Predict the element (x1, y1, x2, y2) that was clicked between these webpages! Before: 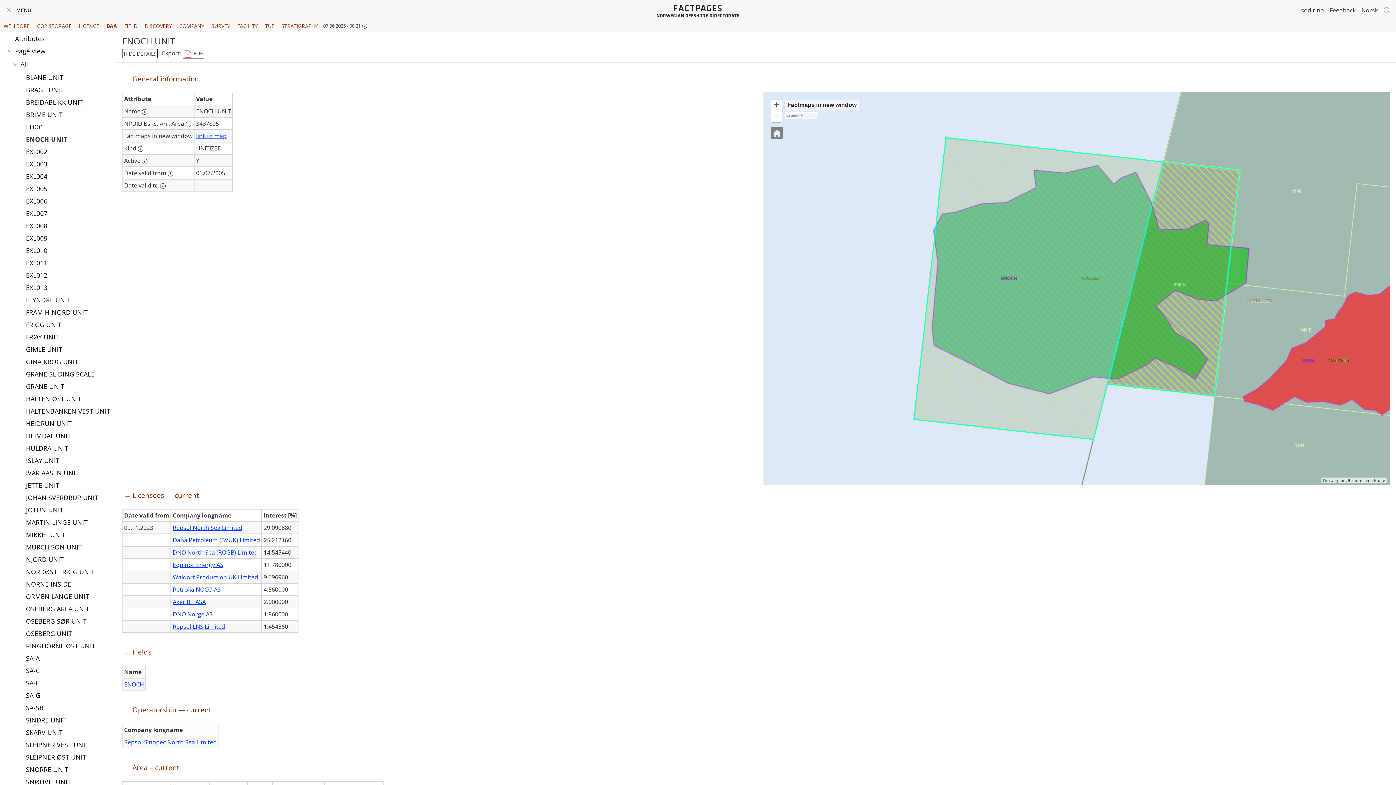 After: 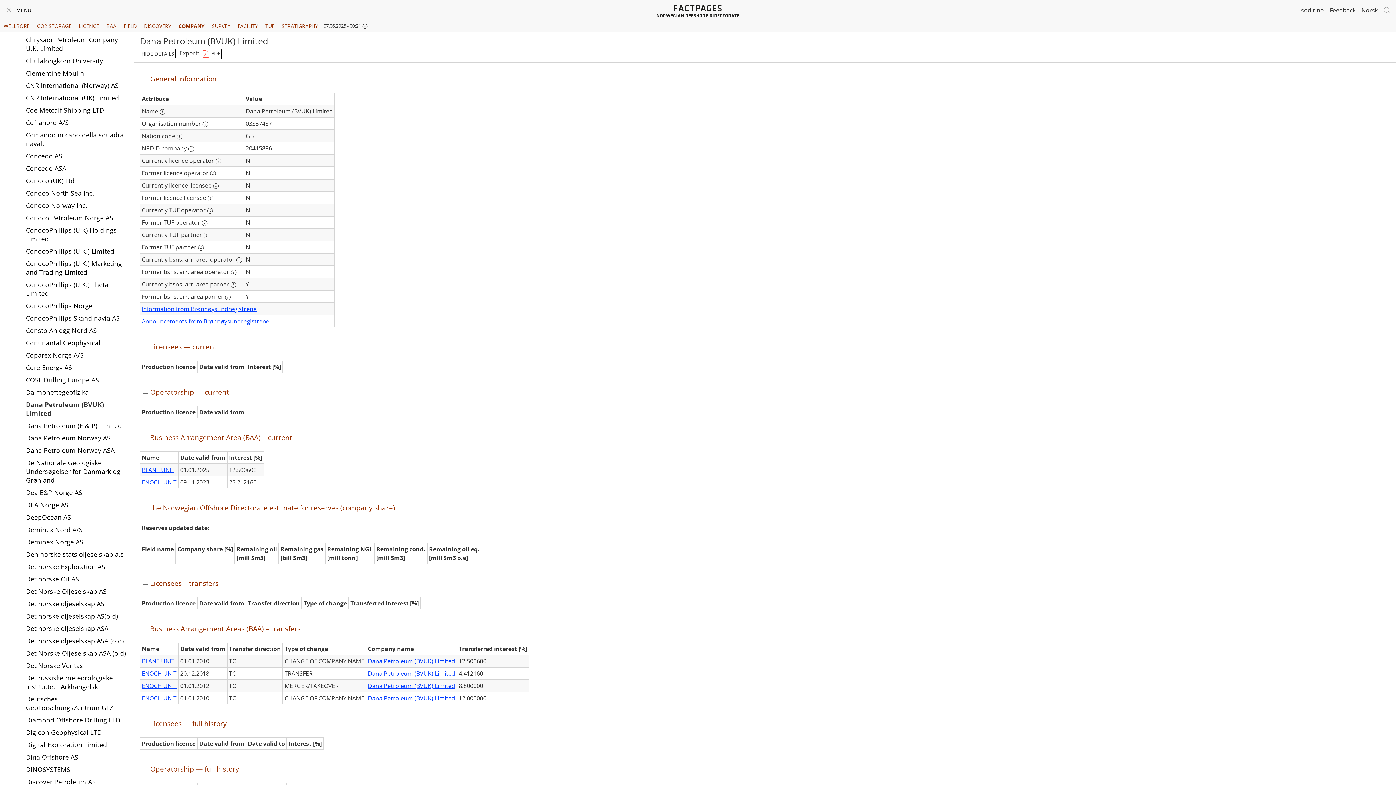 Action: label: Dana Petroleum (BVUK) Limited bbox: (172, 536, 260, 544)